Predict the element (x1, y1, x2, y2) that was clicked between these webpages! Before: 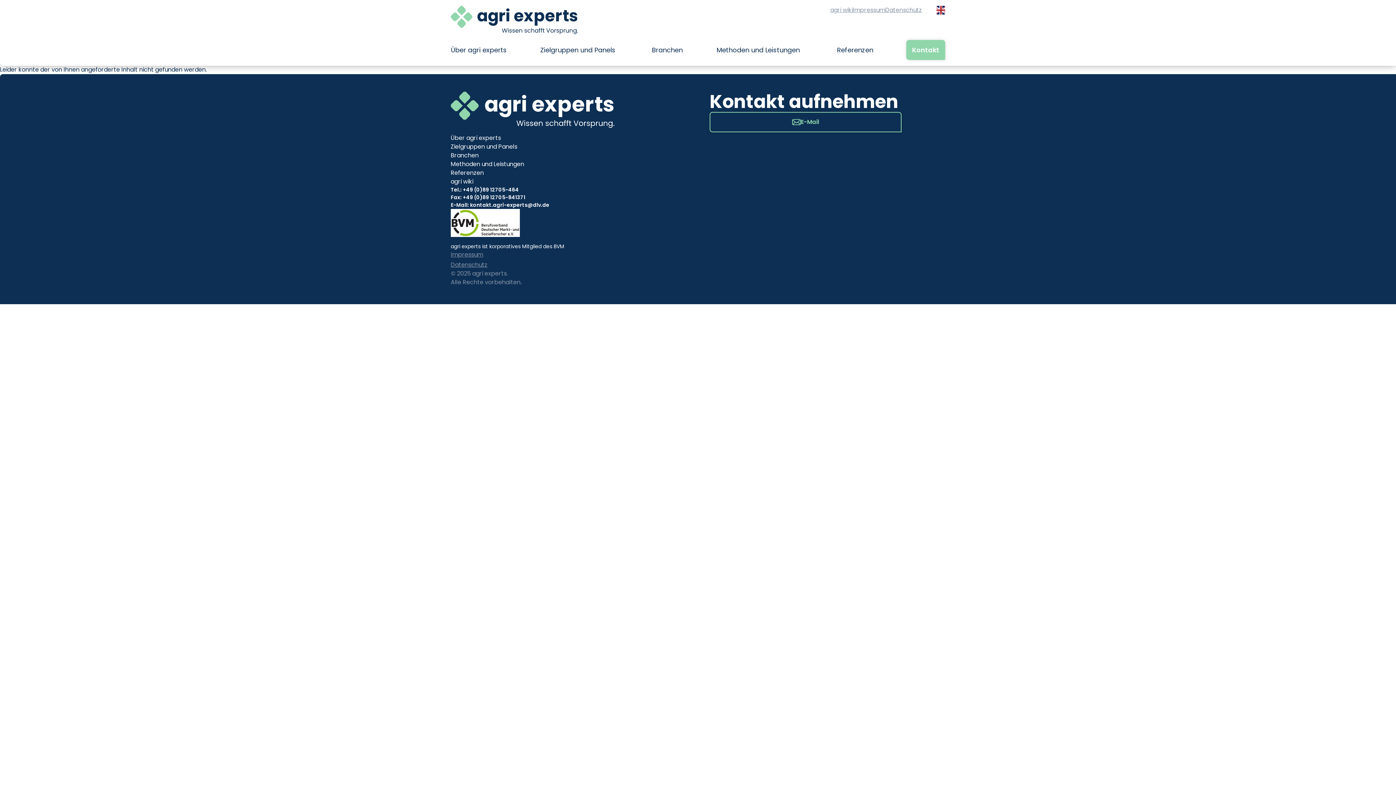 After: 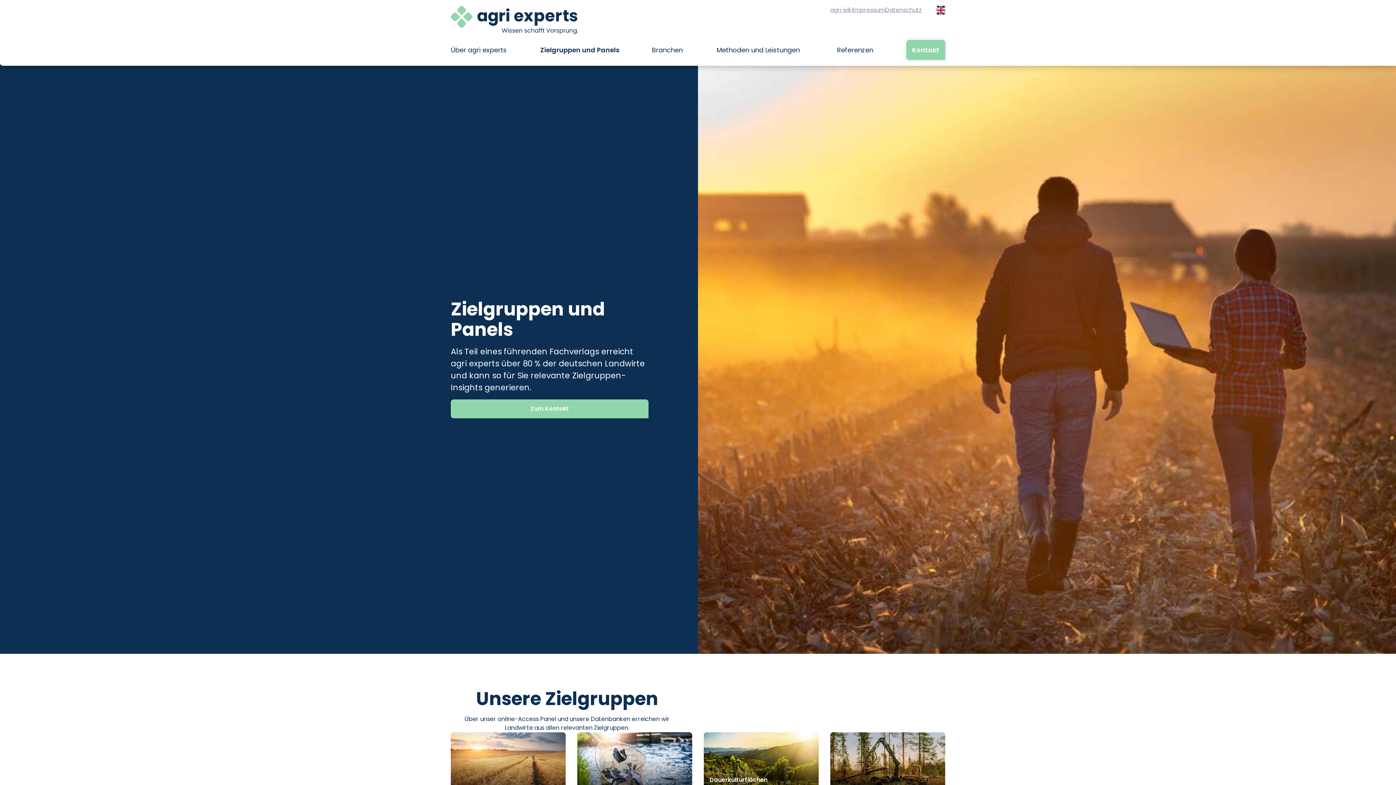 Action: bbox: (450, 142, 517, 151) label: Zielgruppen und Panels